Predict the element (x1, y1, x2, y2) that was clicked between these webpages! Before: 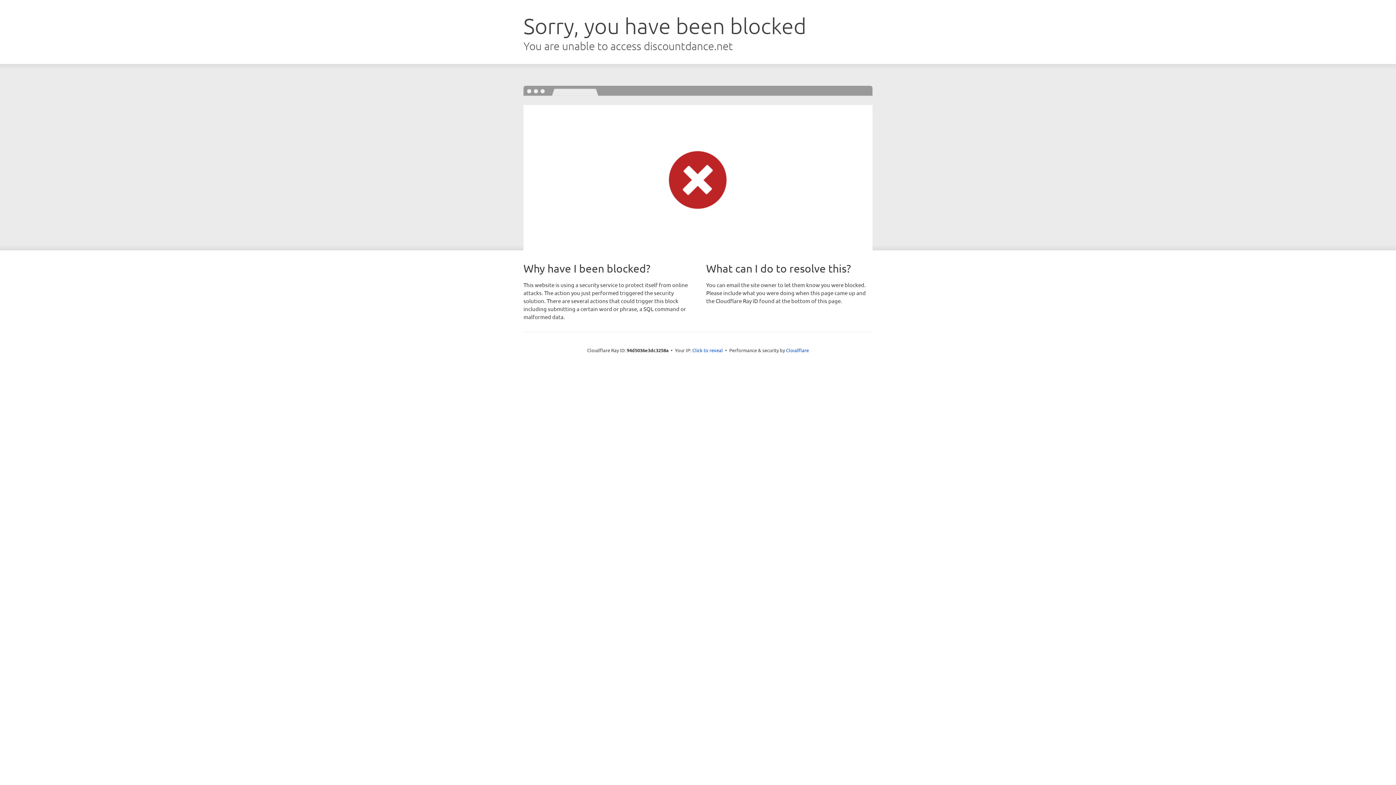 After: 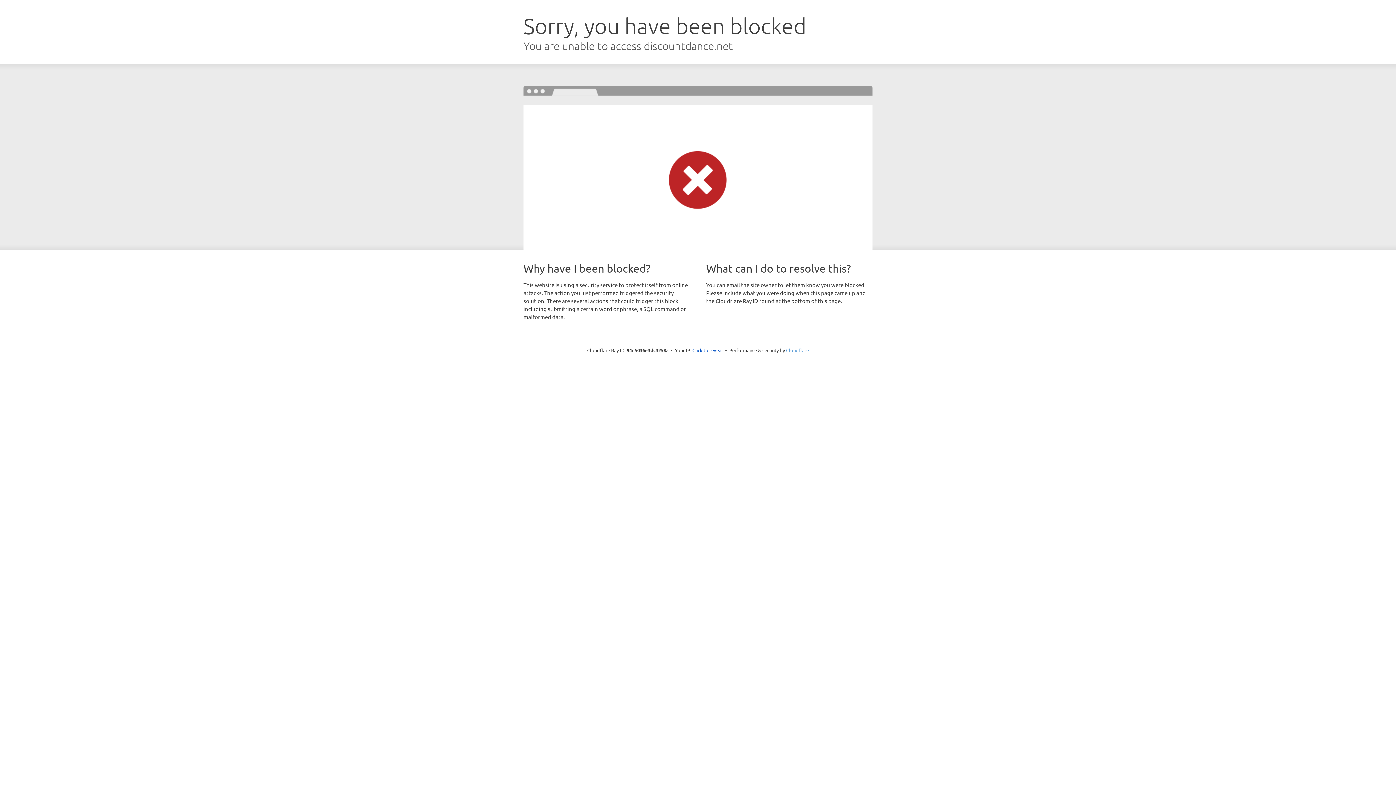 Action: label: Cloudflare bbox: (786, 347, 809, 353)